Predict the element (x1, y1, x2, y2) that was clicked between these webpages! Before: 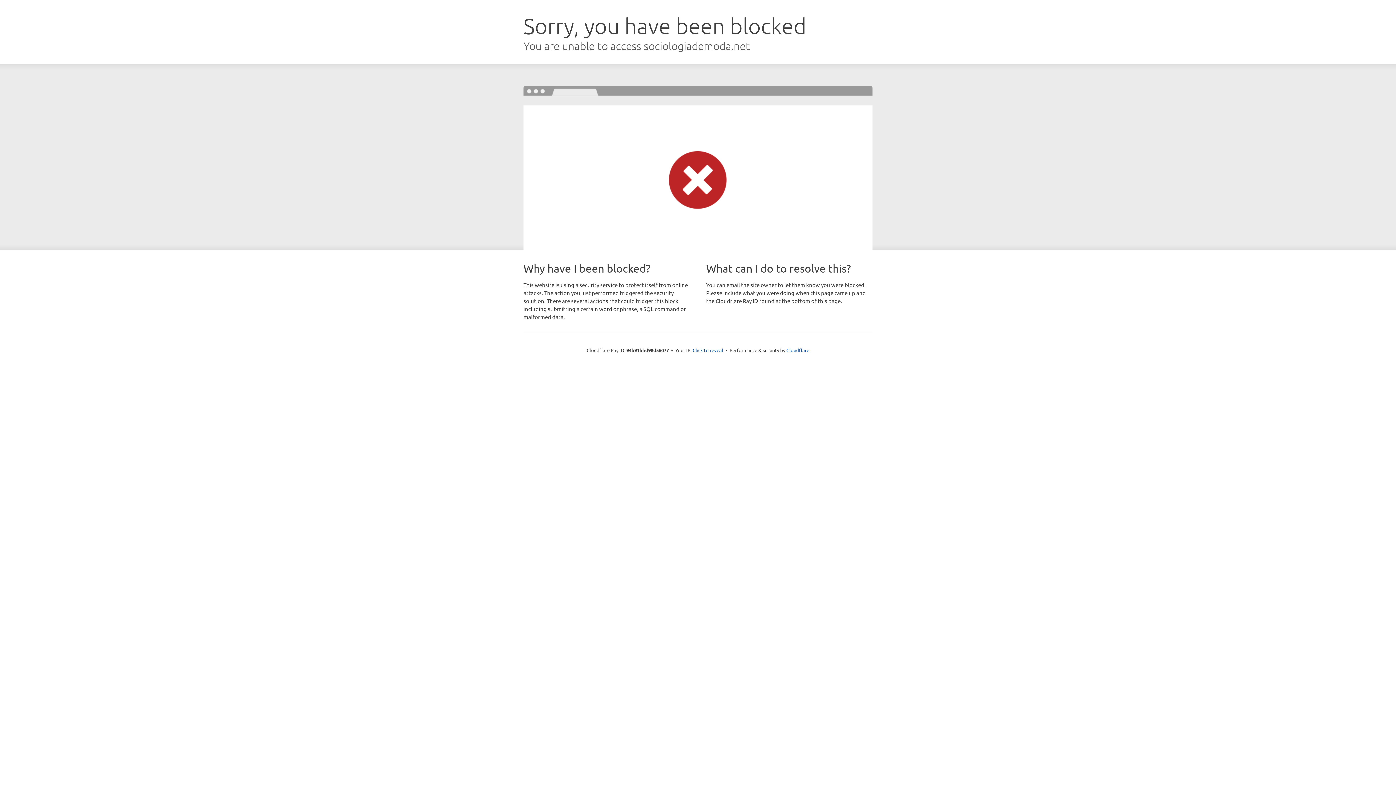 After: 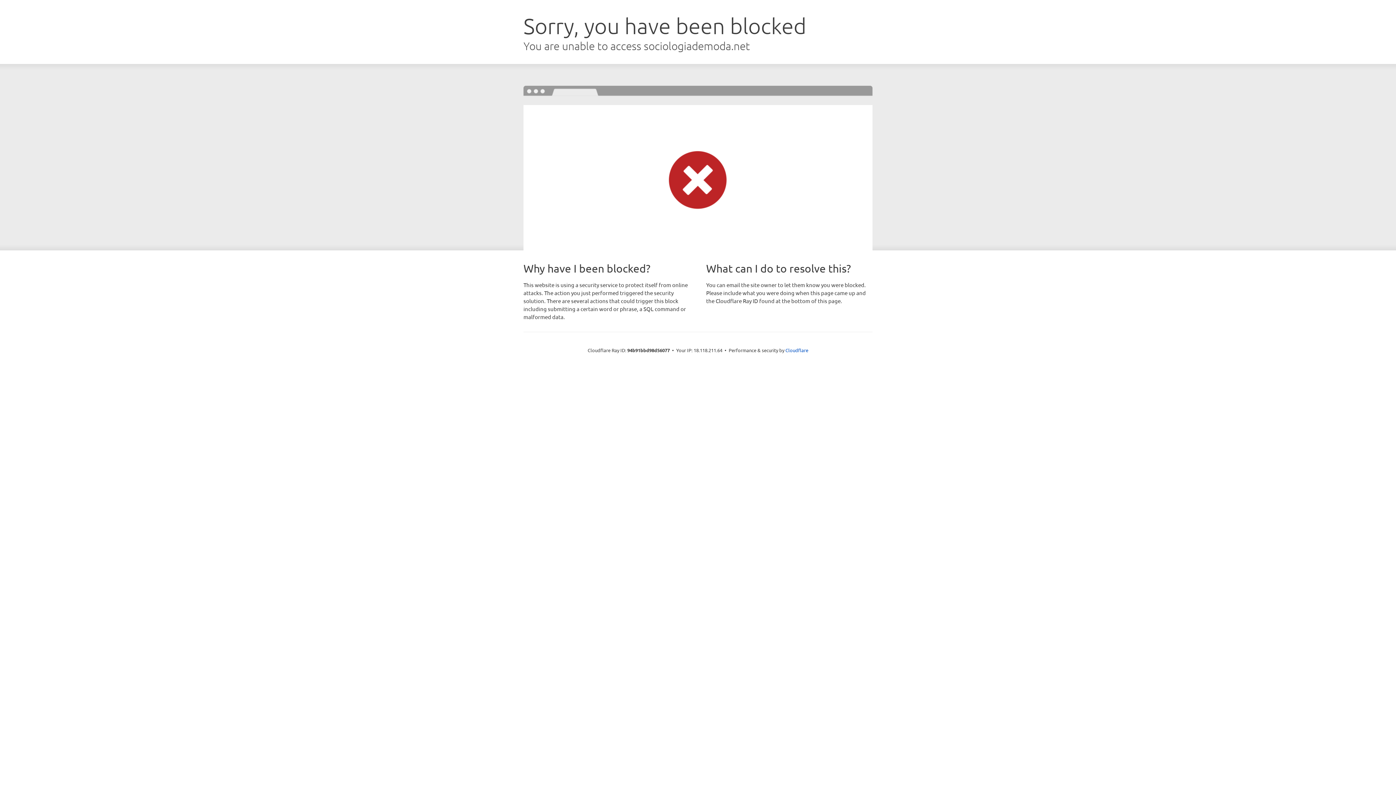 Action: bbox: (692, 346, 723, 353) label: Click to reveal